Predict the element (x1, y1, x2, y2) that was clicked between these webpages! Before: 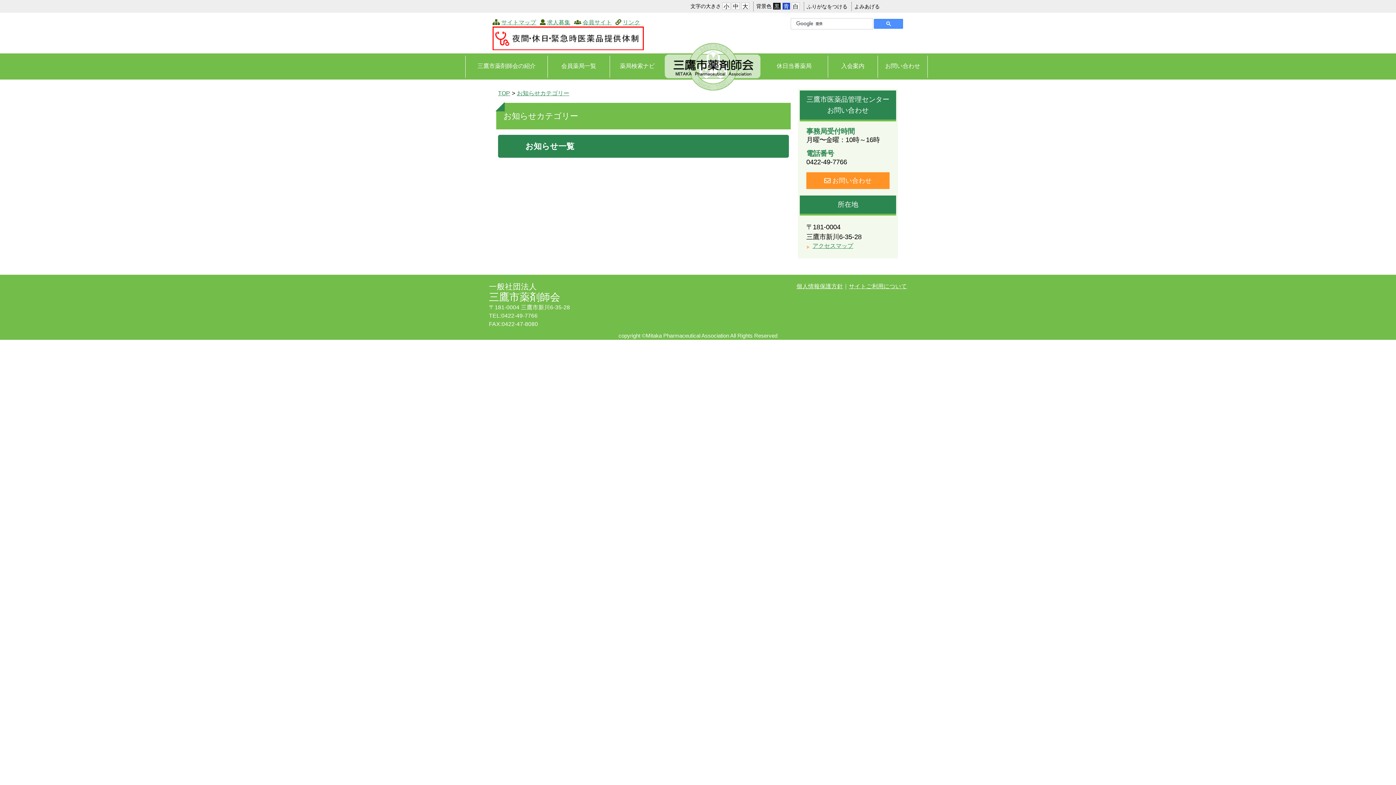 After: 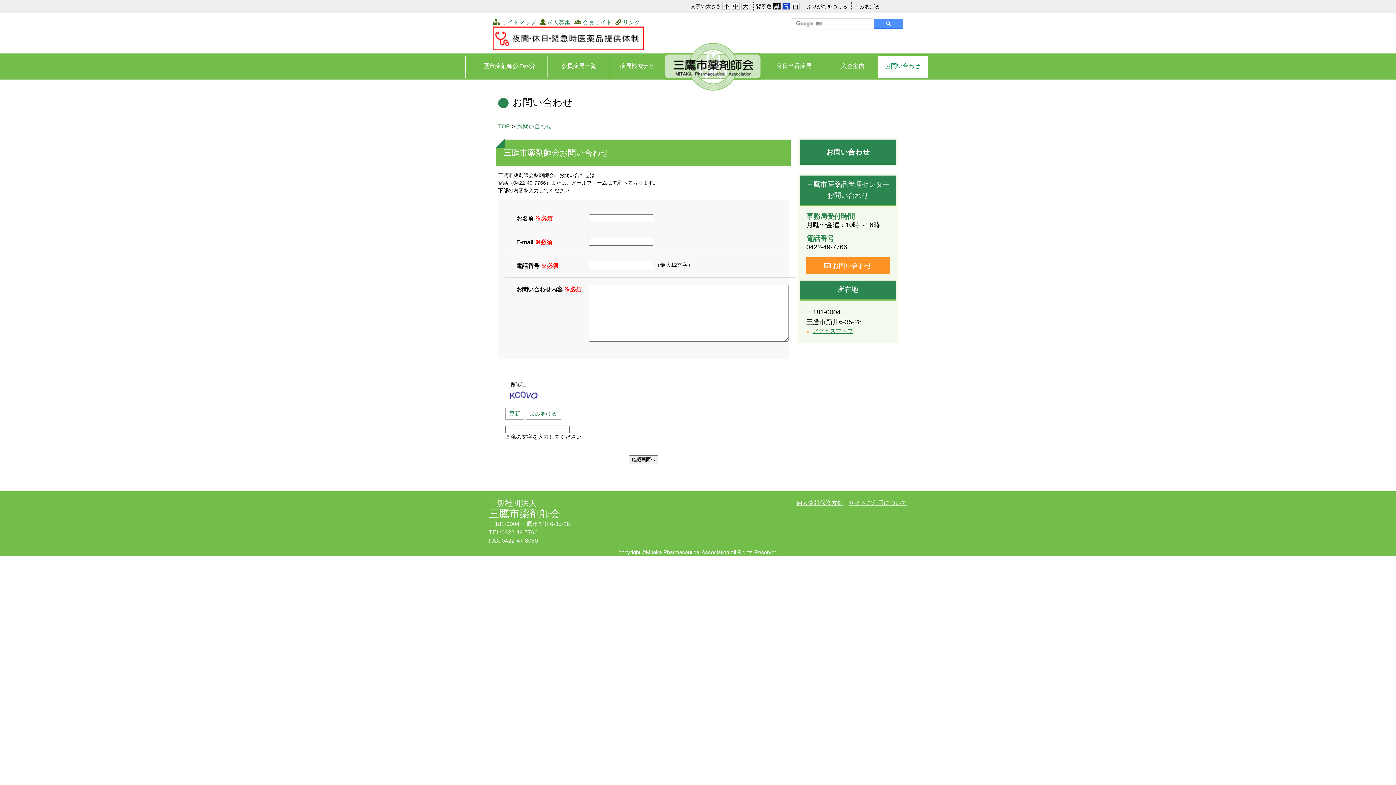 Action: label:  お問い合わせ bbox: (806, 172, 889, 189)